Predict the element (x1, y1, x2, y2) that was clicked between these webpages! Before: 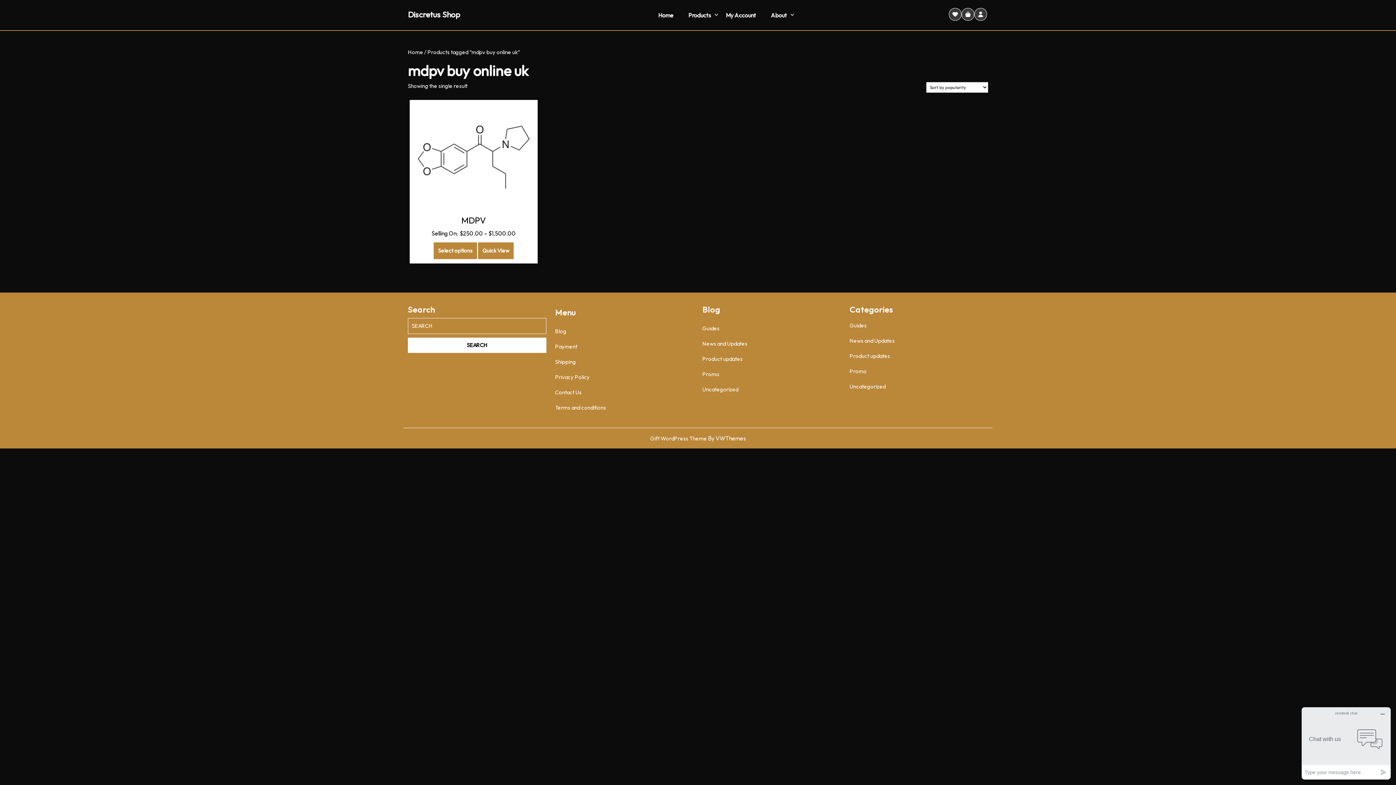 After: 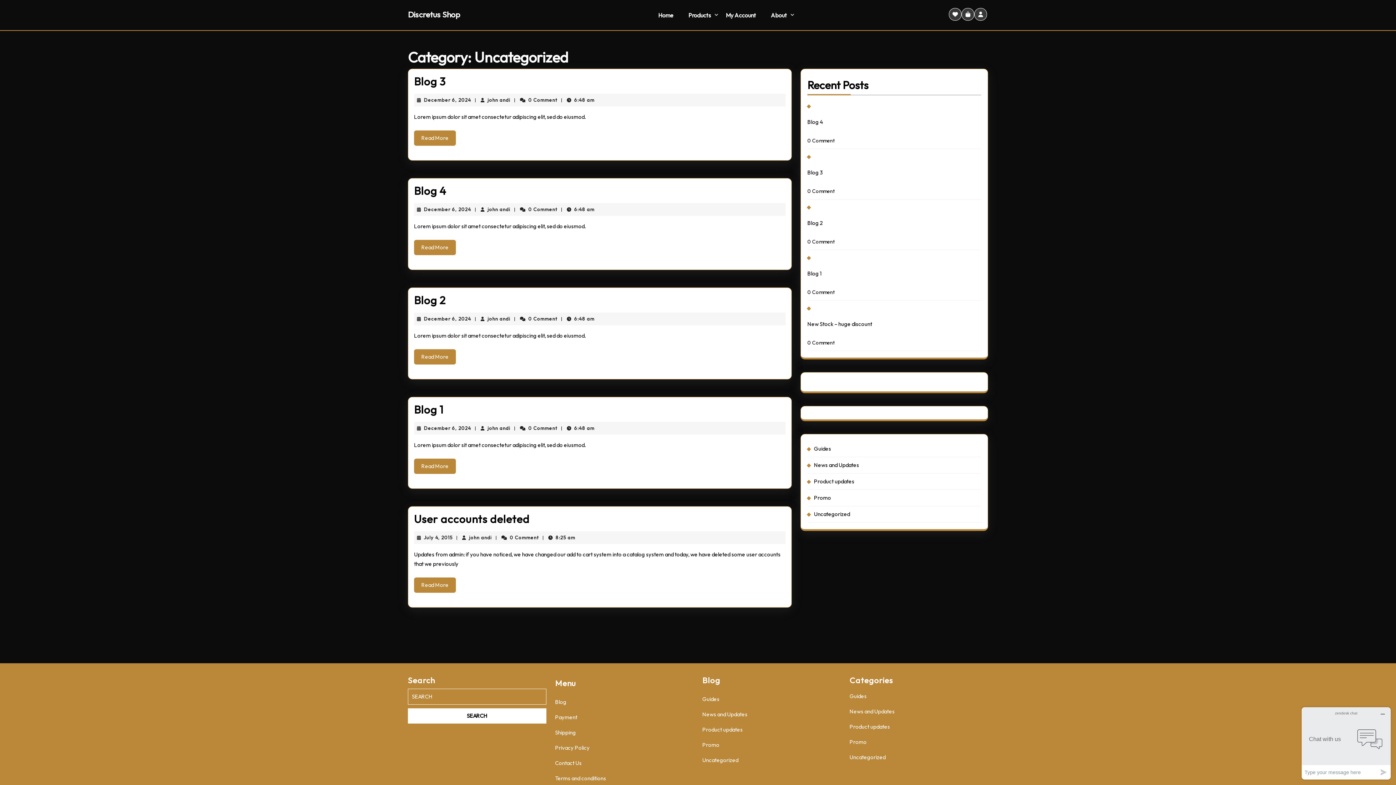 Action: label: Uncategorized bbox: (849, 383, 885, 390)